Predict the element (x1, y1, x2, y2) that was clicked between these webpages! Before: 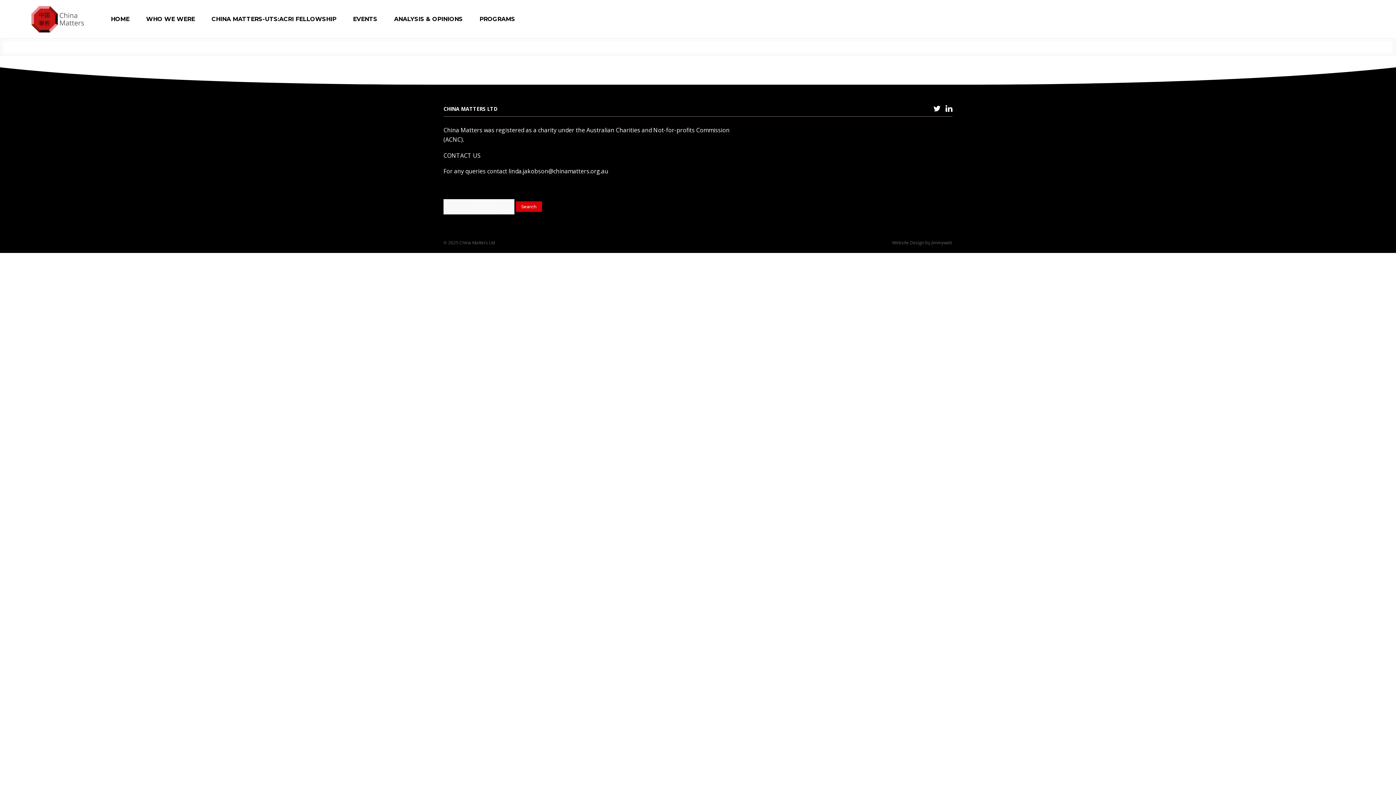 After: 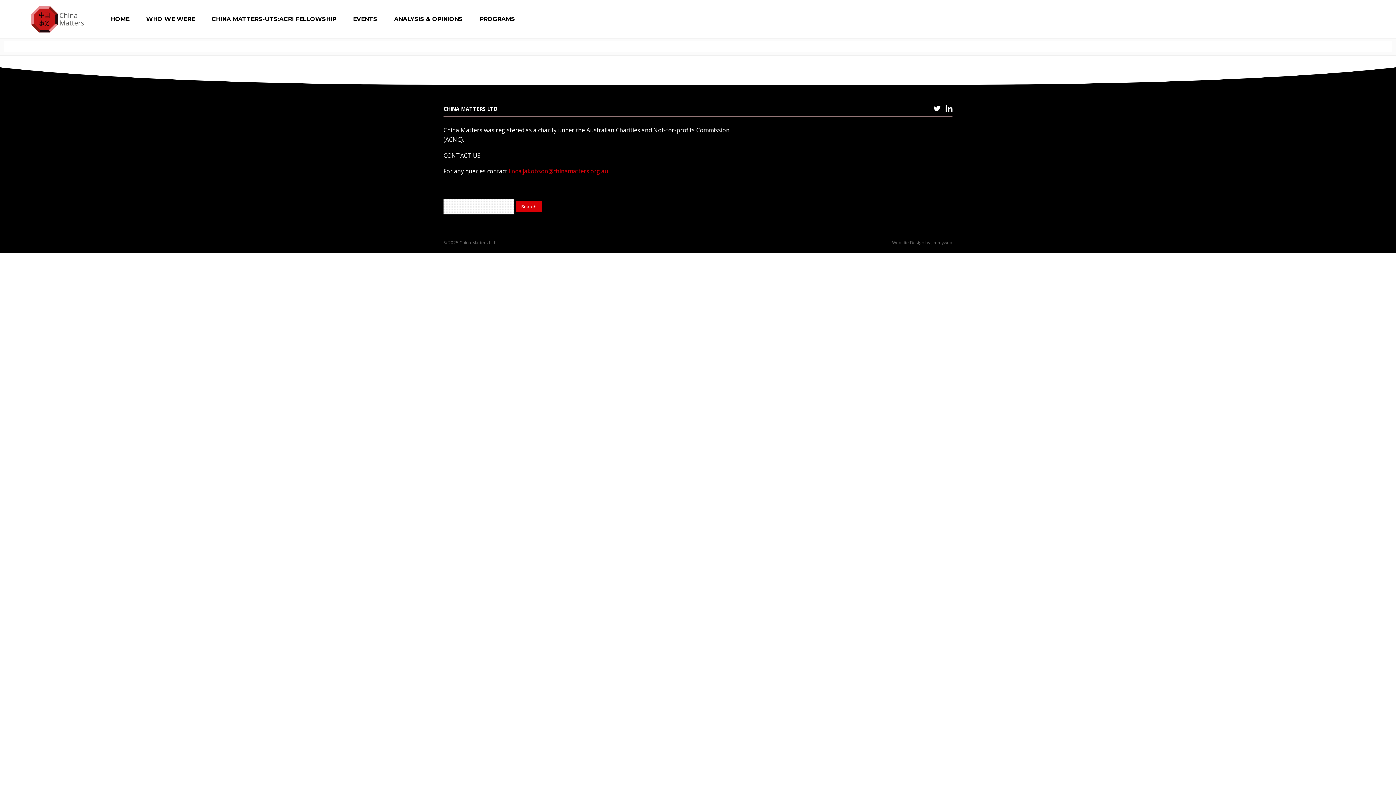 Action: bbox: (508, 167, 608, 175) label: linda.jakobson@chinamatters.org.au